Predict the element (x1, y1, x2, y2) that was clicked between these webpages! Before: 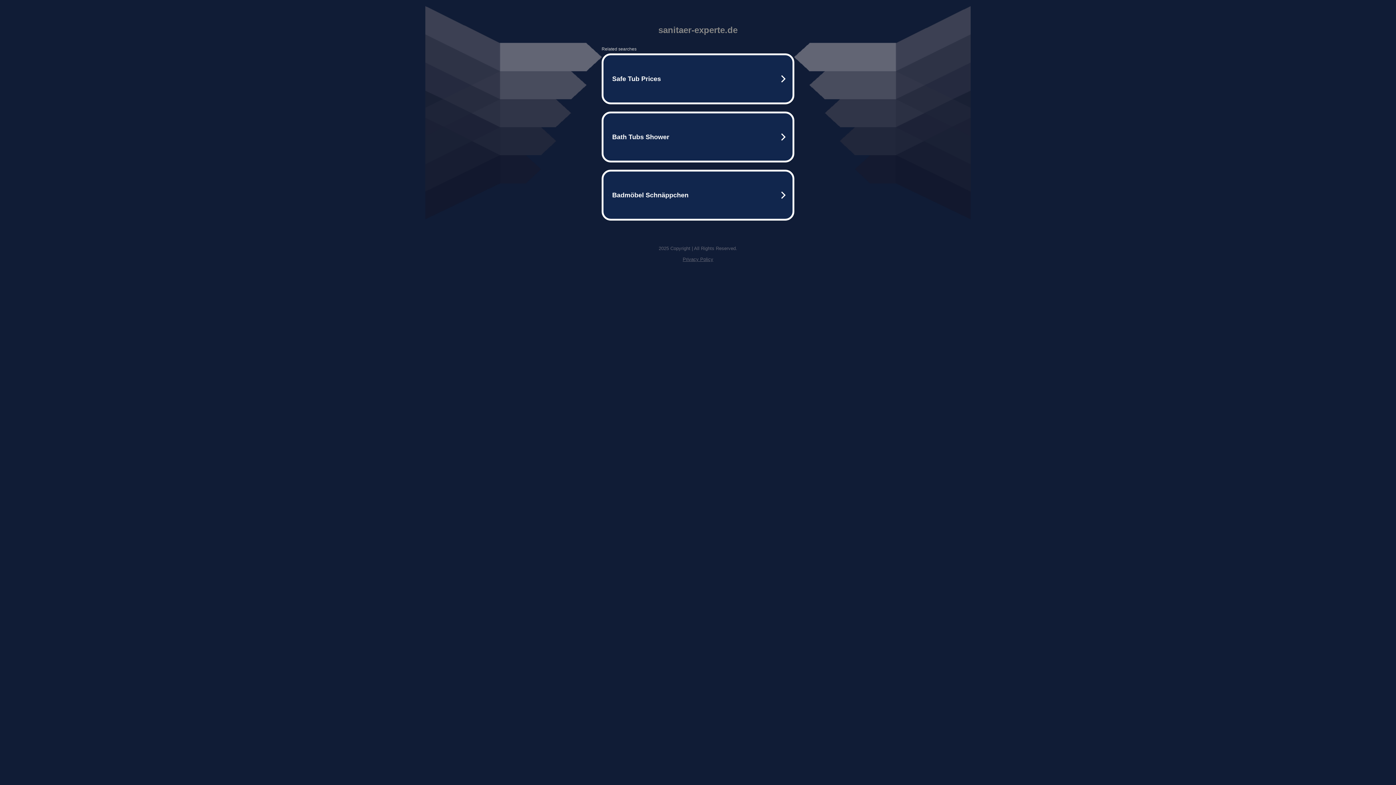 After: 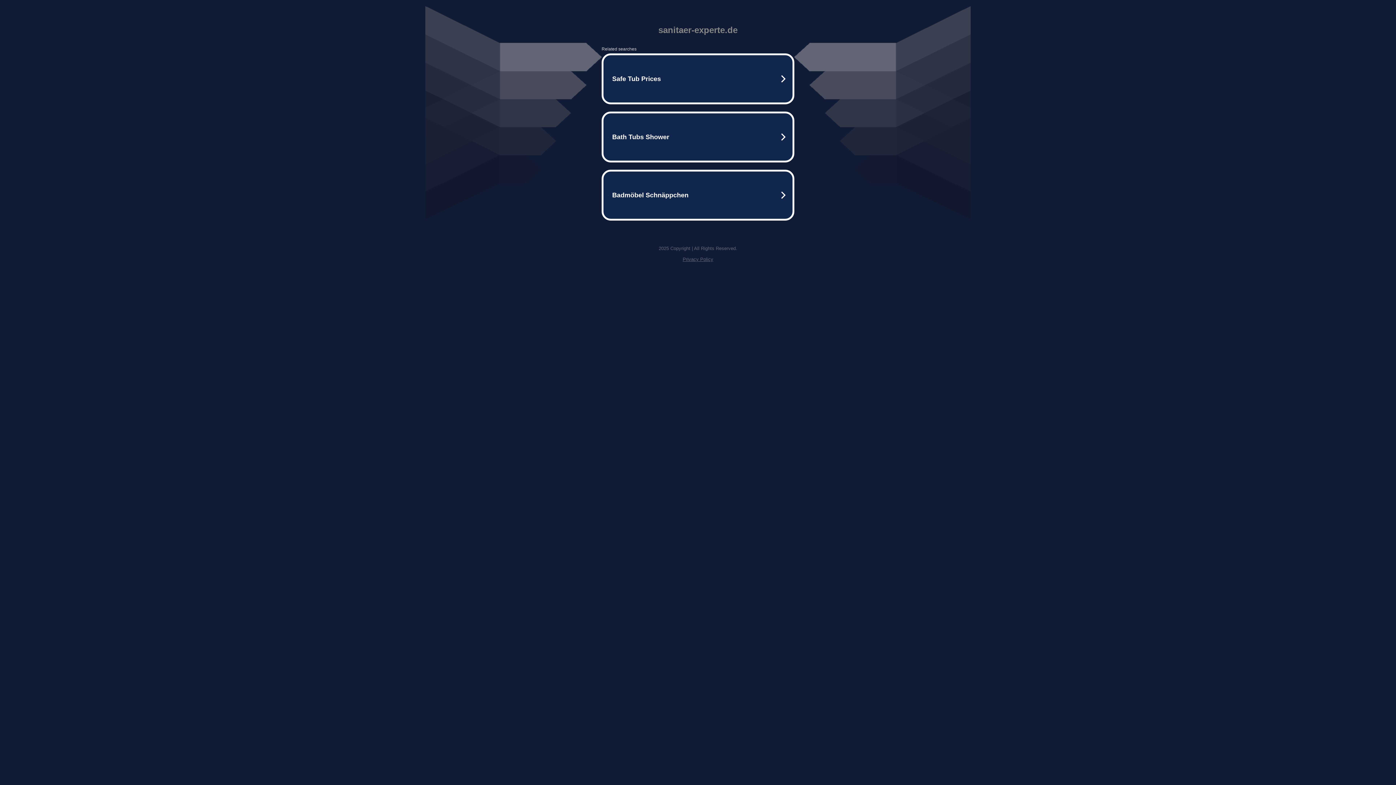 Action: bbox: (682, 256, 713, 262) label: Privacy Policy